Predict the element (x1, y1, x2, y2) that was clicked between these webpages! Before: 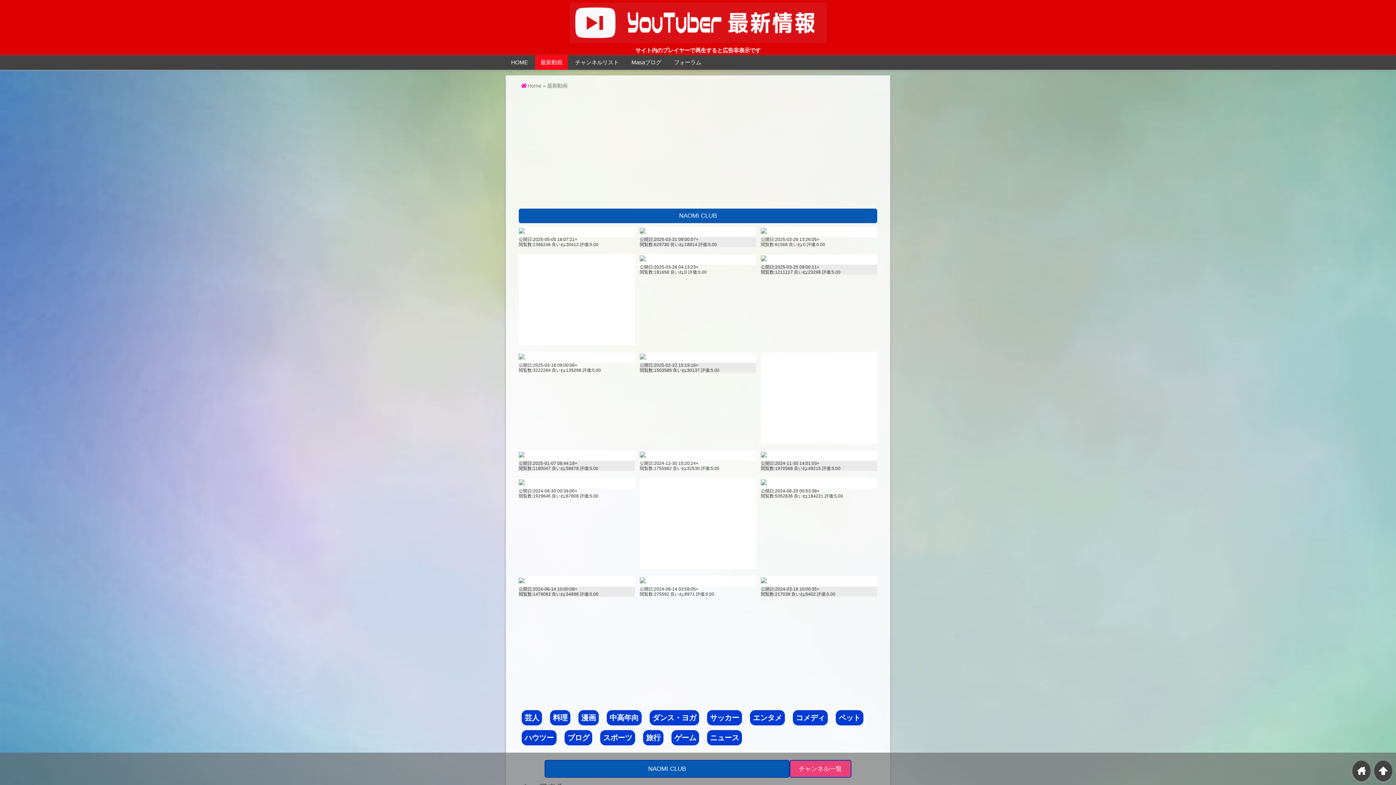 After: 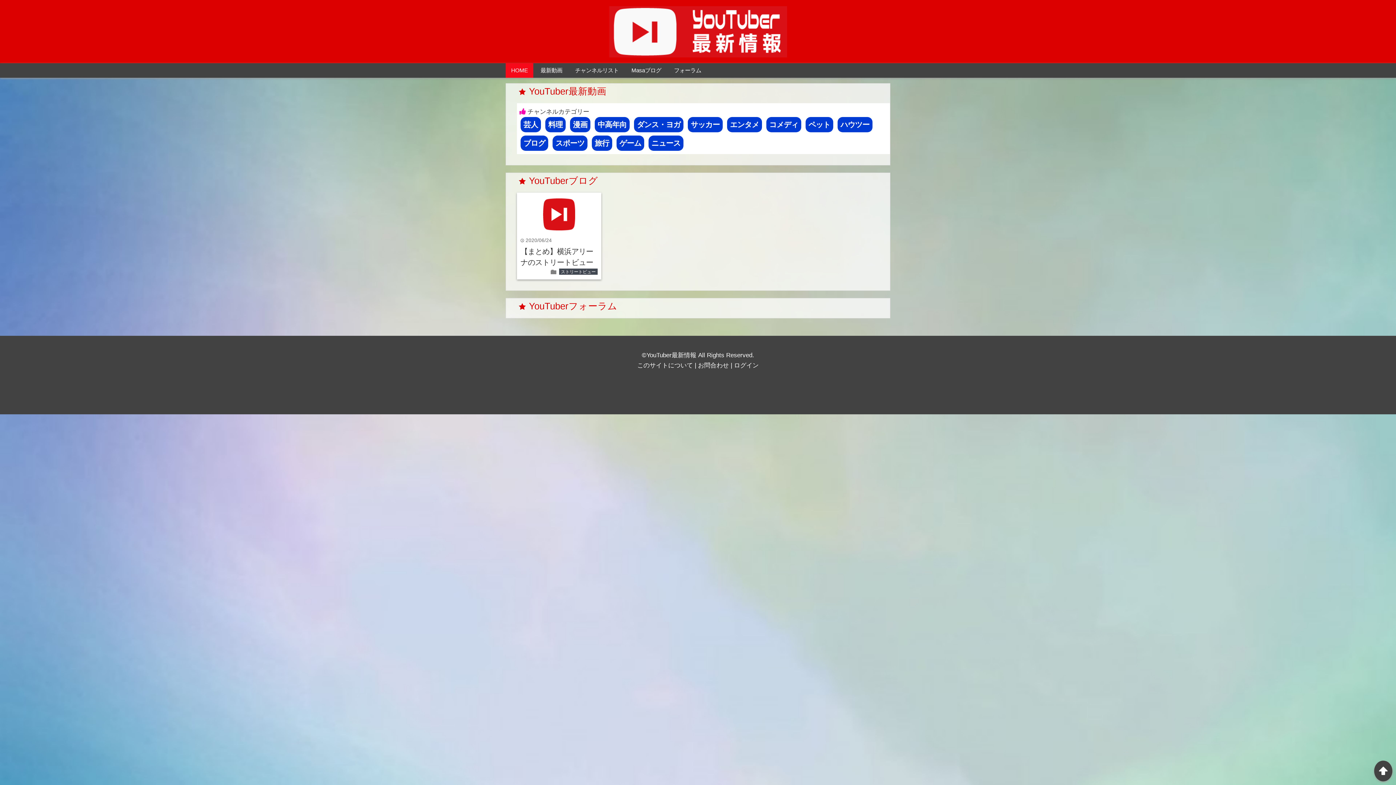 Action: label: Home bbox: (521, 82, 541, 88)